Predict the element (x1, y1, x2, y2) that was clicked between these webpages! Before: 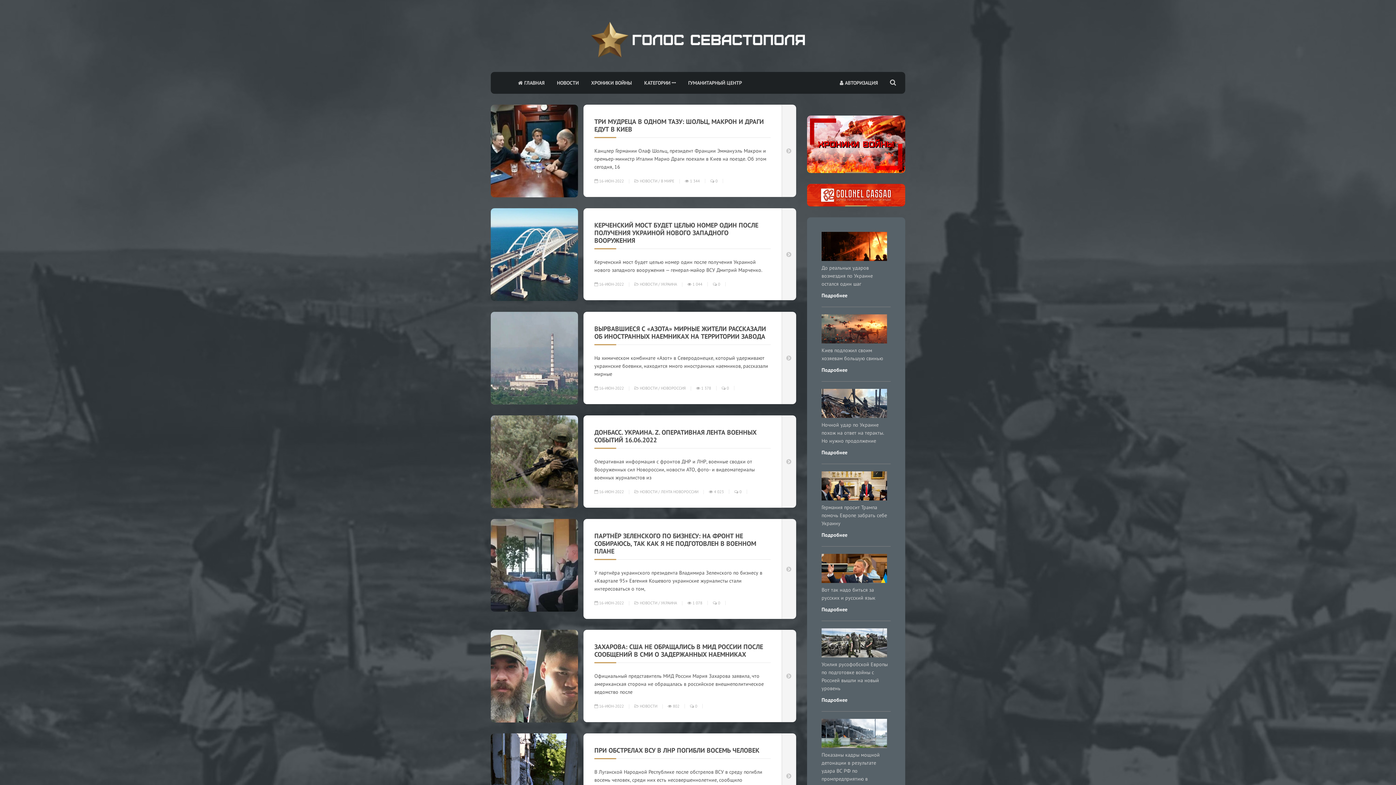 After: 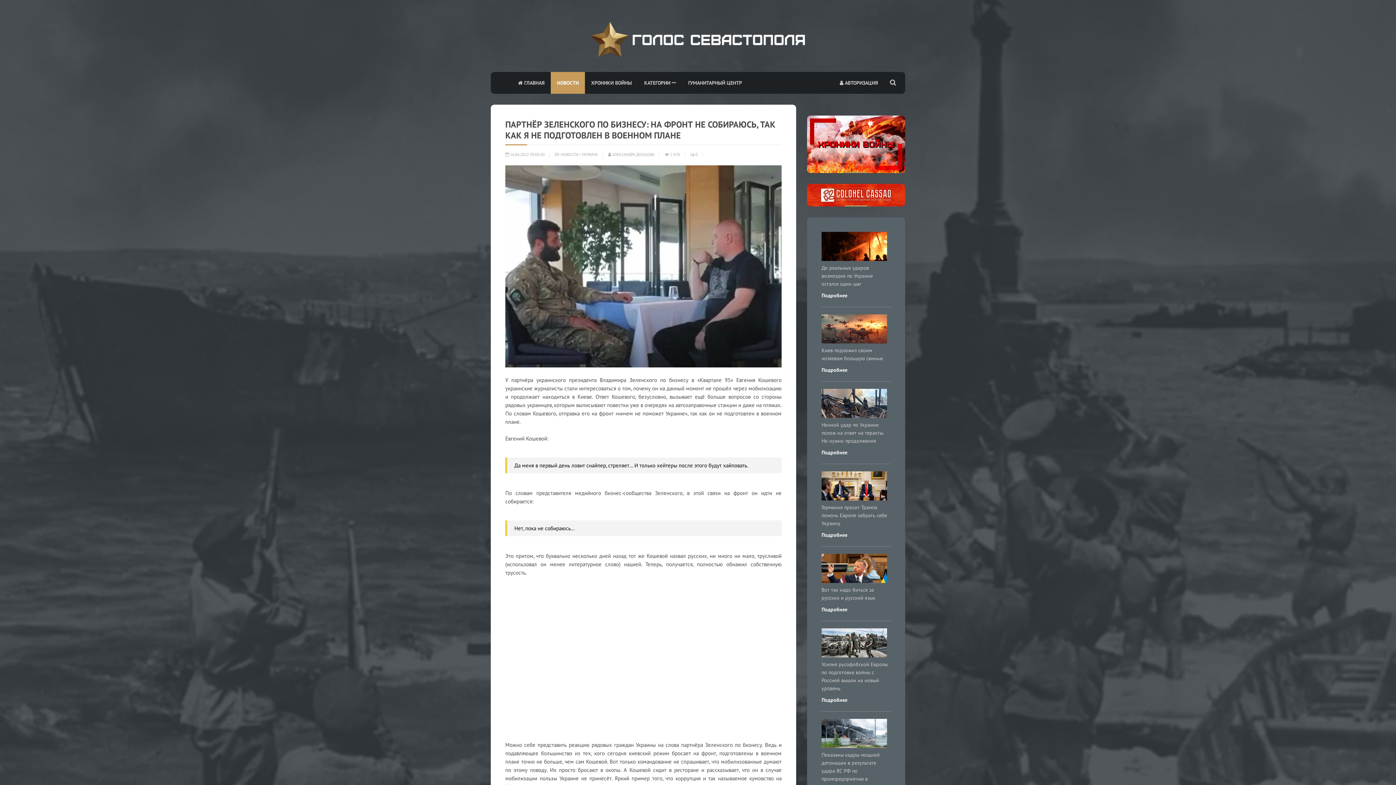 Action: bbox: (594, 532, 756, 555) label: ПАРТНЁР ЗЕЛЕНСКОГО ПО БИЗНЕСУ: НА ФРОНТ НЕ СОБИРАЮСЬ, ТАК КАК Я НЕ ПОДГОТОВЛЕН В ВОЕННОМ ПЛАНЕ